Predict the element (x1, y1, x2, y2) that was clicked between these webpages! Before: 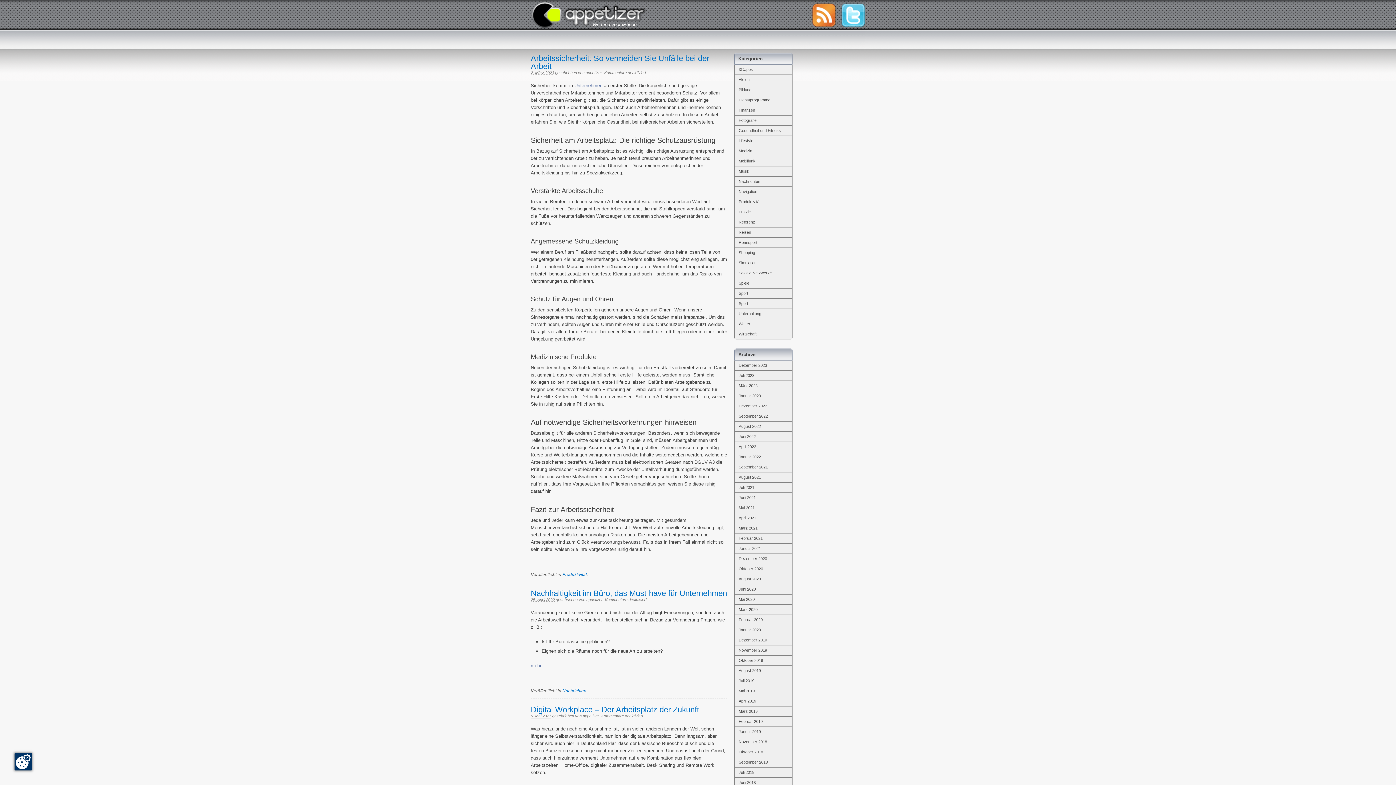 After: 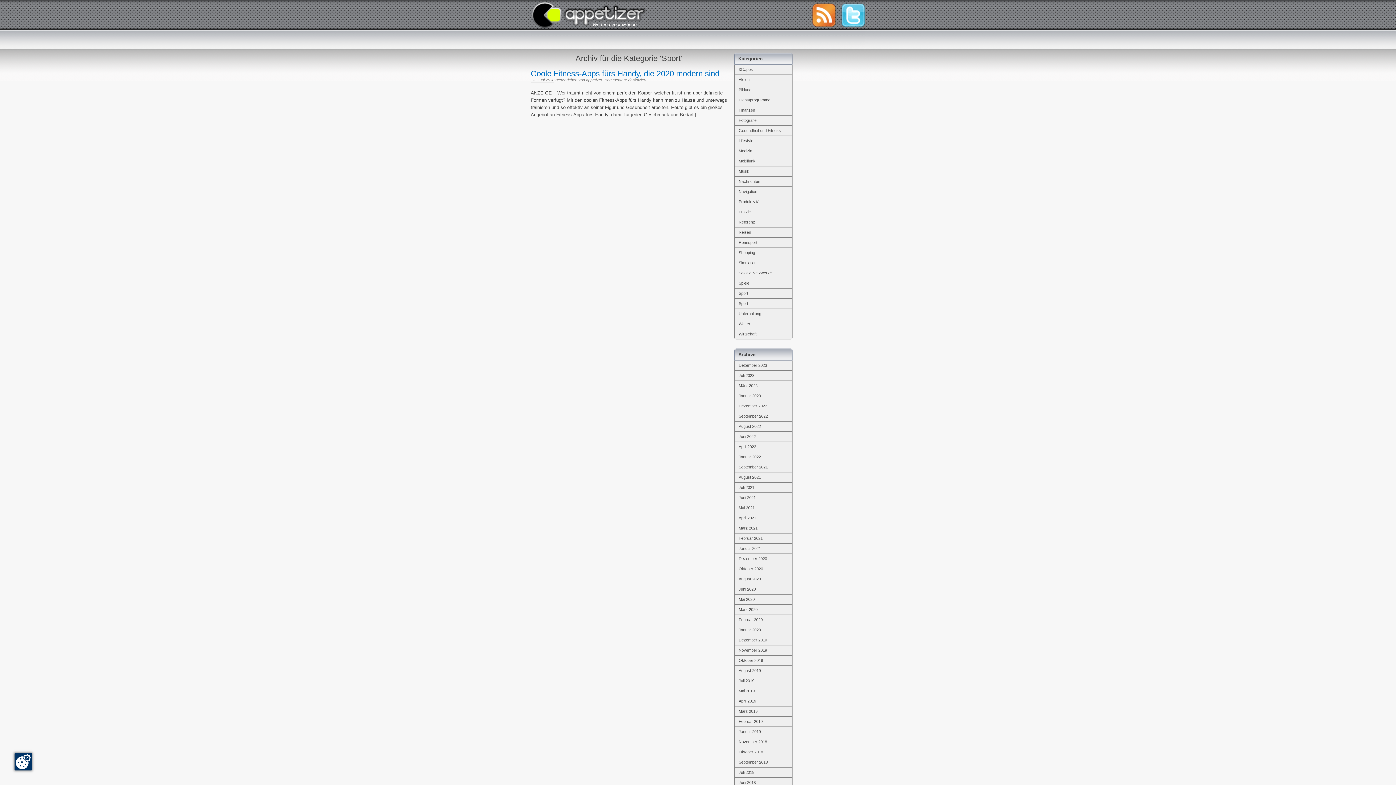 Action: bbox: (734, 298, 792, 308) label: Sport